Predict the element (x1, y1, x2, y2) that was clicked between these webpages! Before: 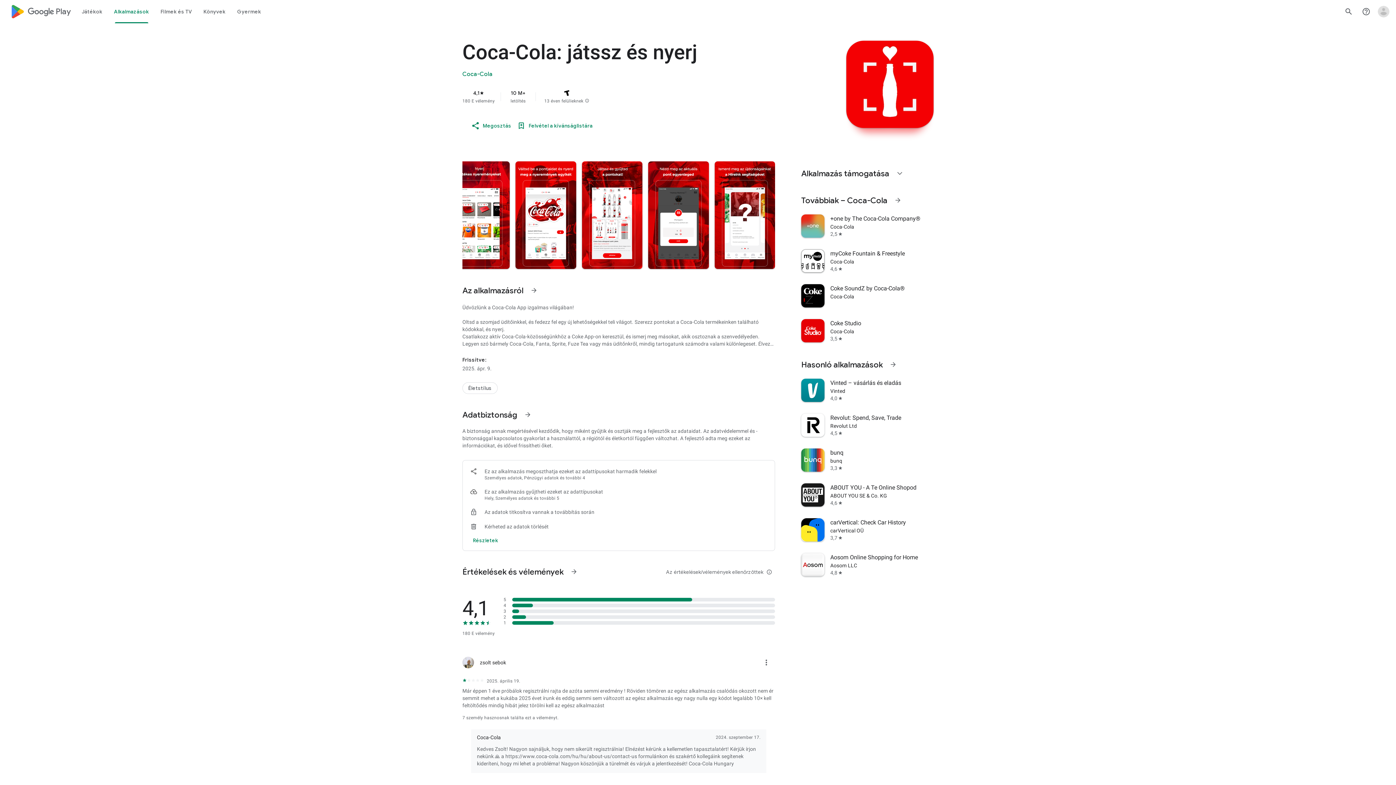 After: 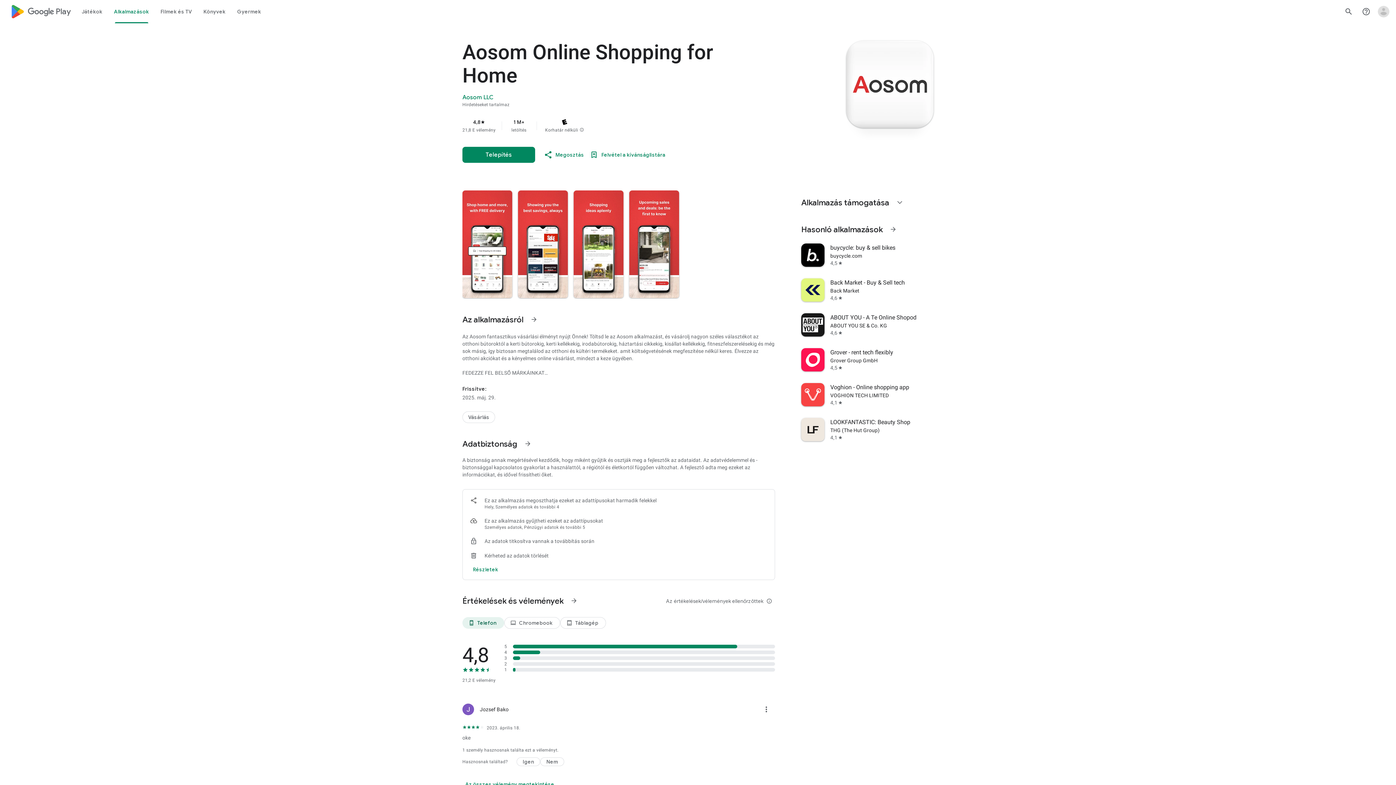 Action: bbox: (797, 547, 938, 582) label: Aosom Online Shopping for Home
Aosom LLC
4,8
star